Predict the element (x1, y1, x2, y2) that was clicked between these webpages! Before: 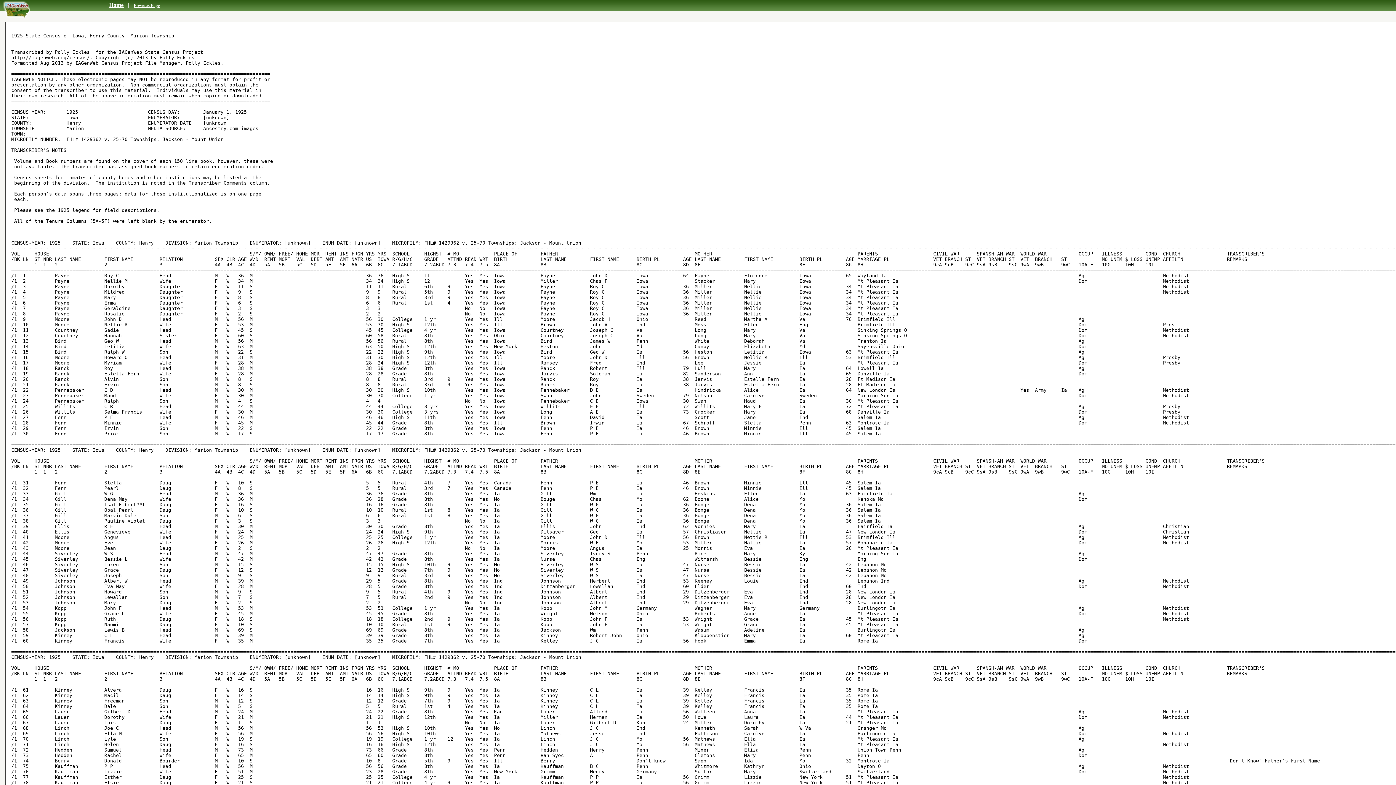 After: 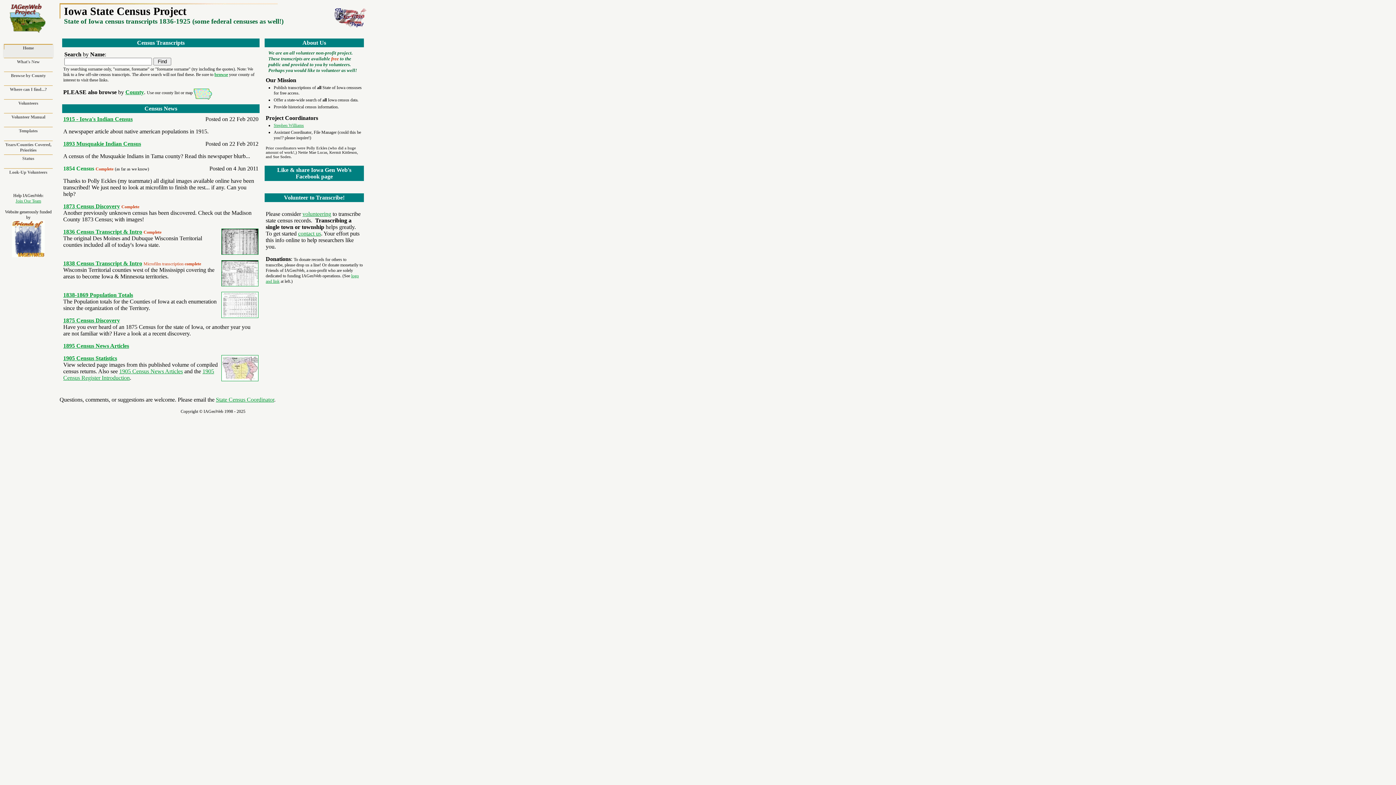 Action: bbox: (109, 1, 123, 8) label: Home